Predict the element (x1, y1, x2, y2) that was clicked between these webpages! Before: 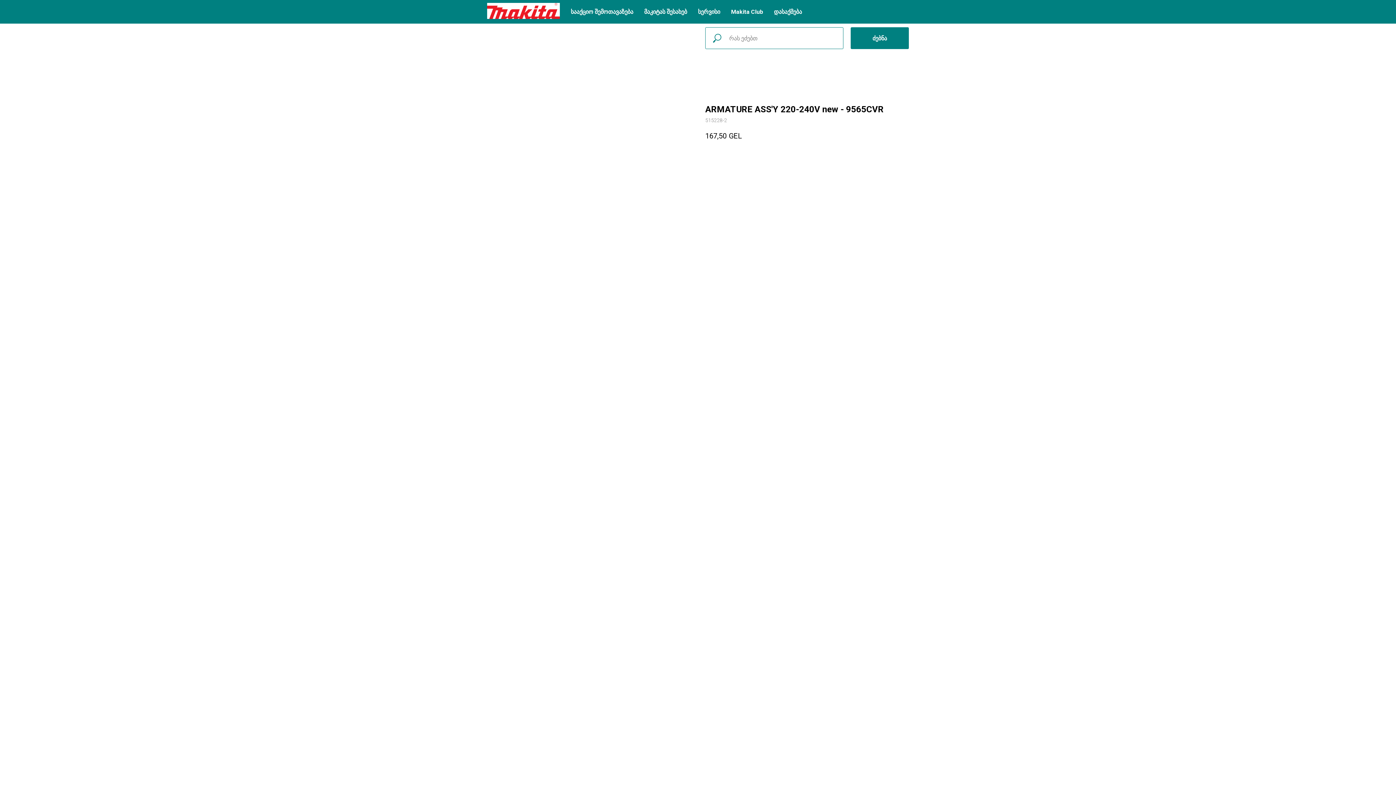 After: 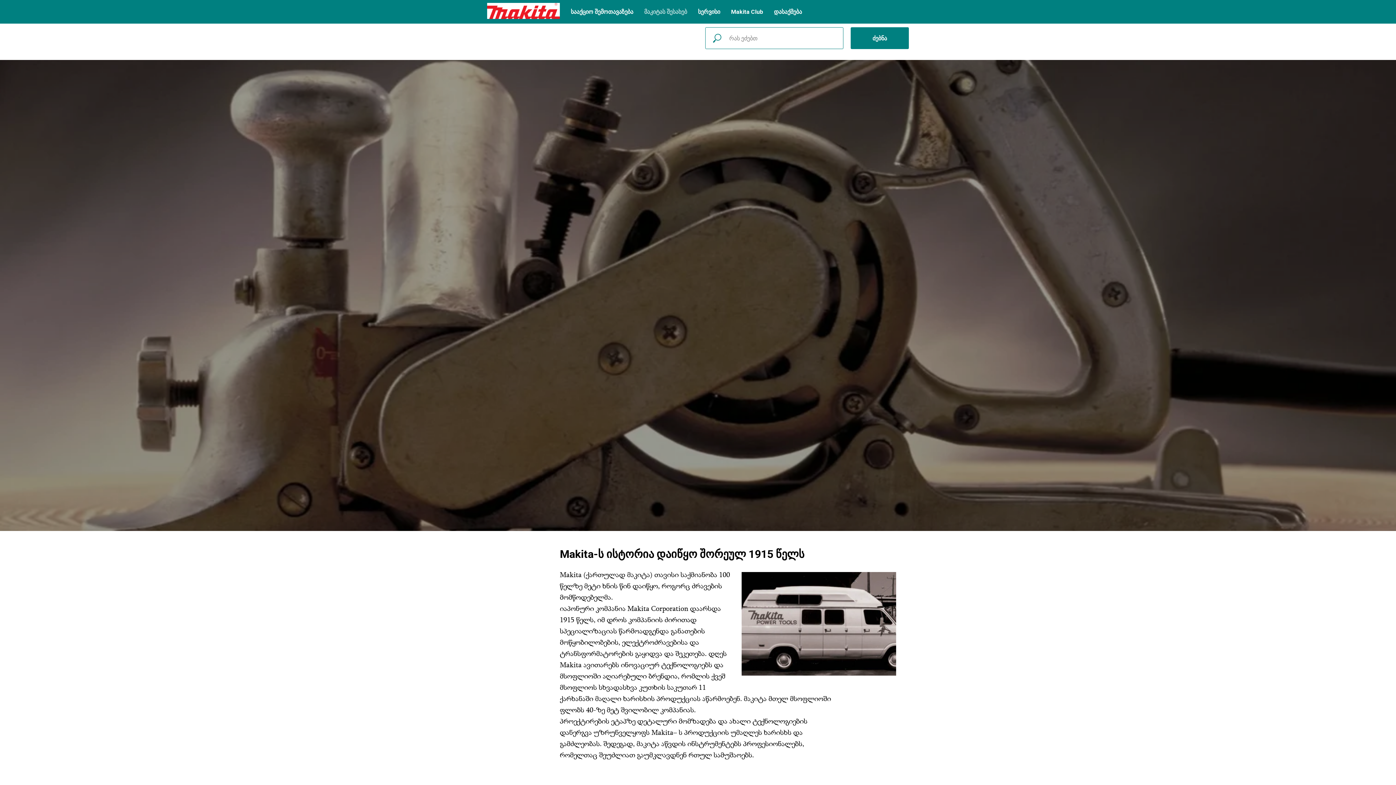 Action: label: მაკიტას შესახებ bbox: (644, 8, 687, 15)